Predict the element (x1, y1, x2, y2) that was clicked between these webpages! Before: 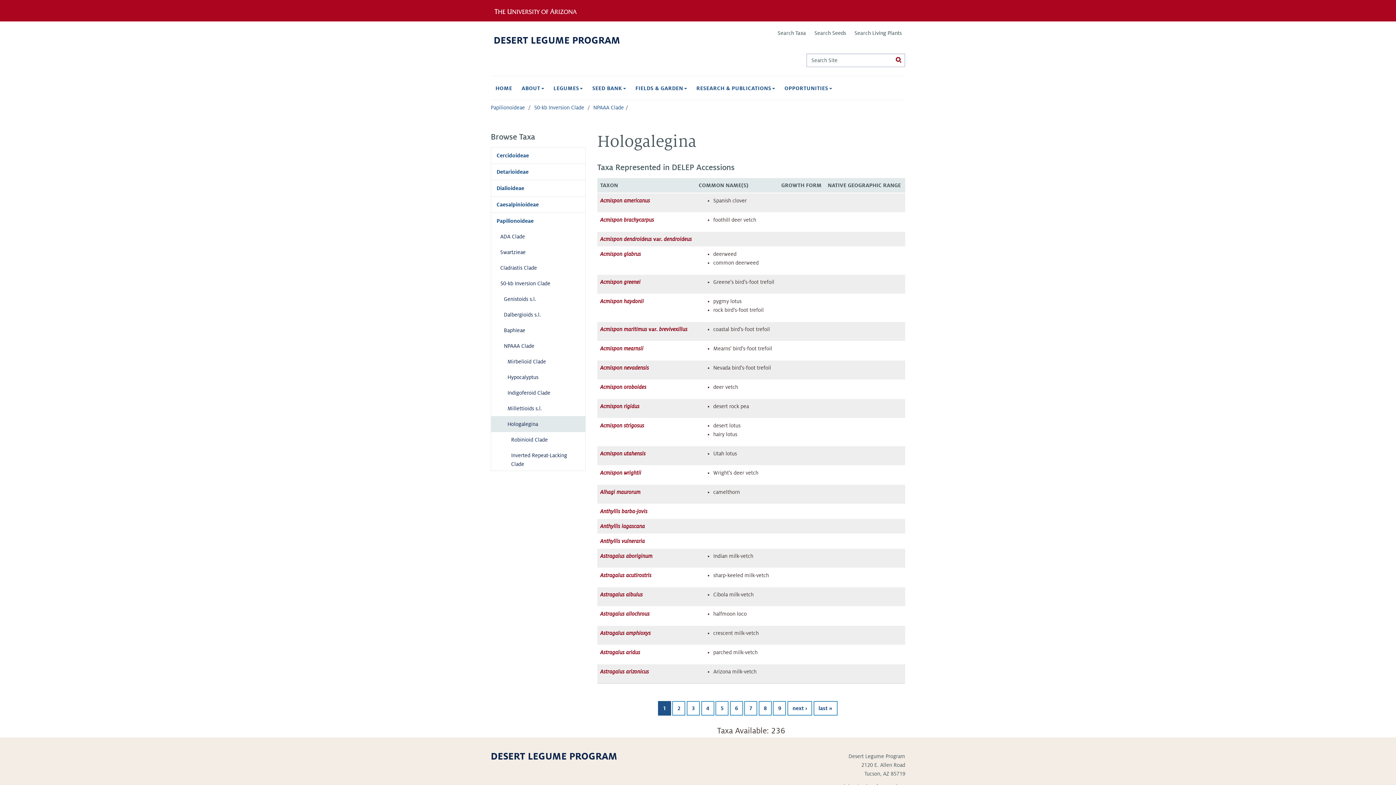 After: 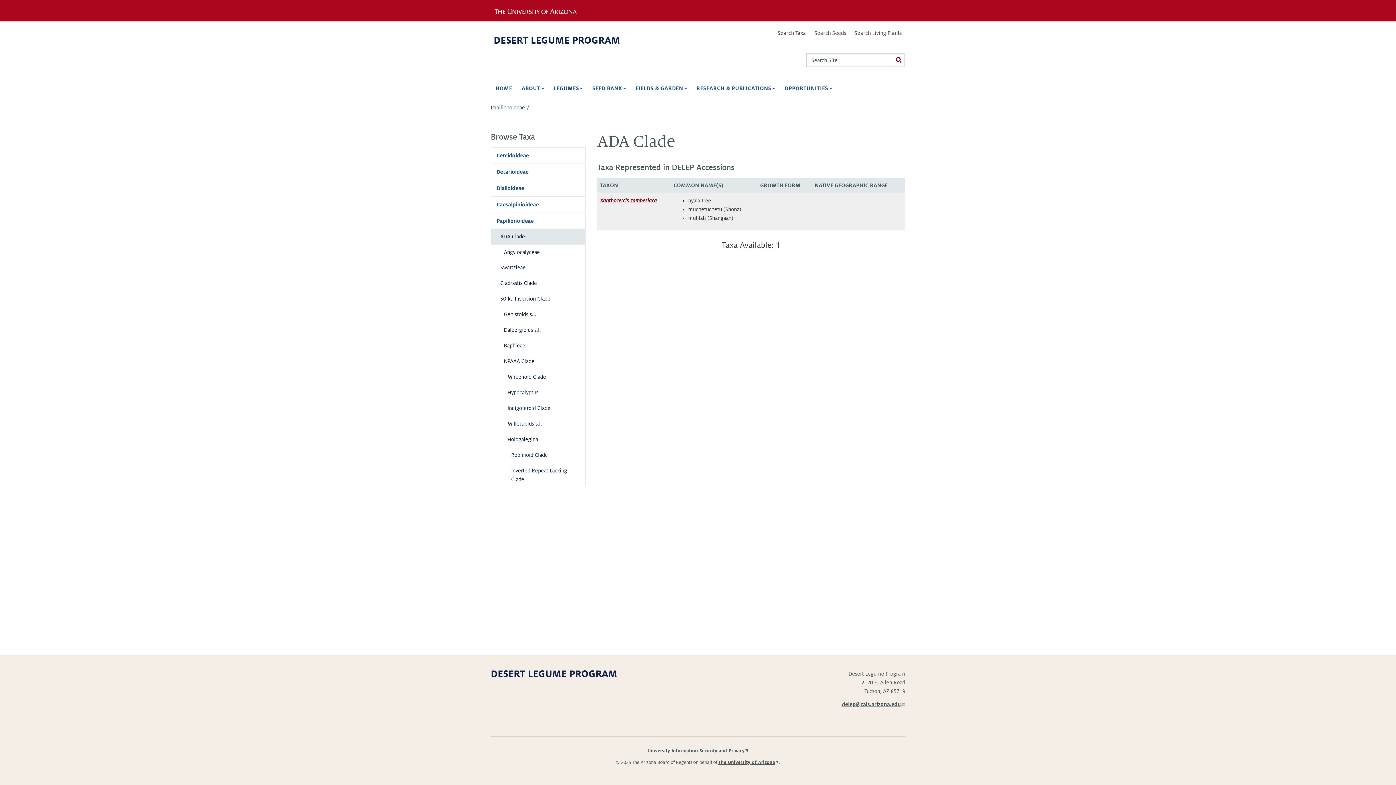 Action: bbox: (491, 228, 585, 244) label: ADA Clade